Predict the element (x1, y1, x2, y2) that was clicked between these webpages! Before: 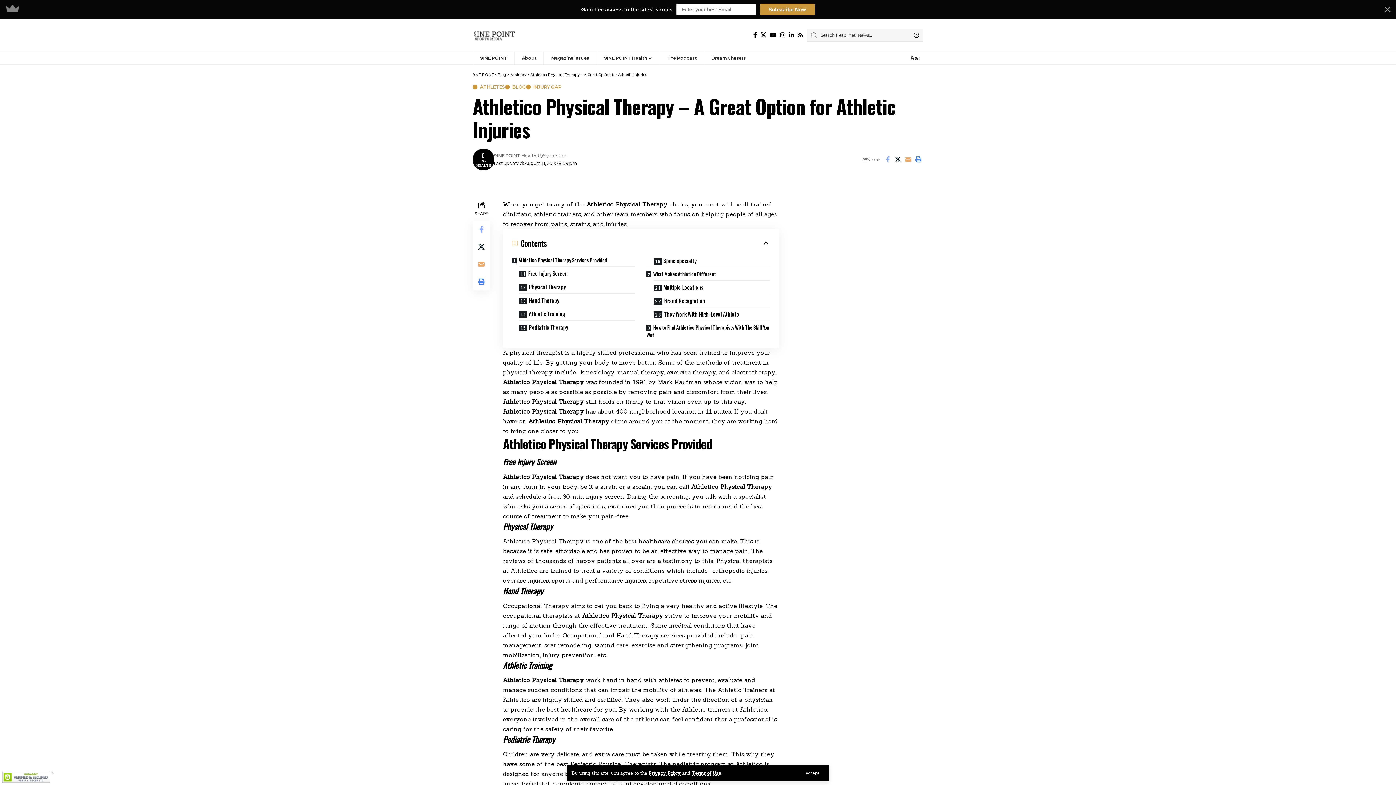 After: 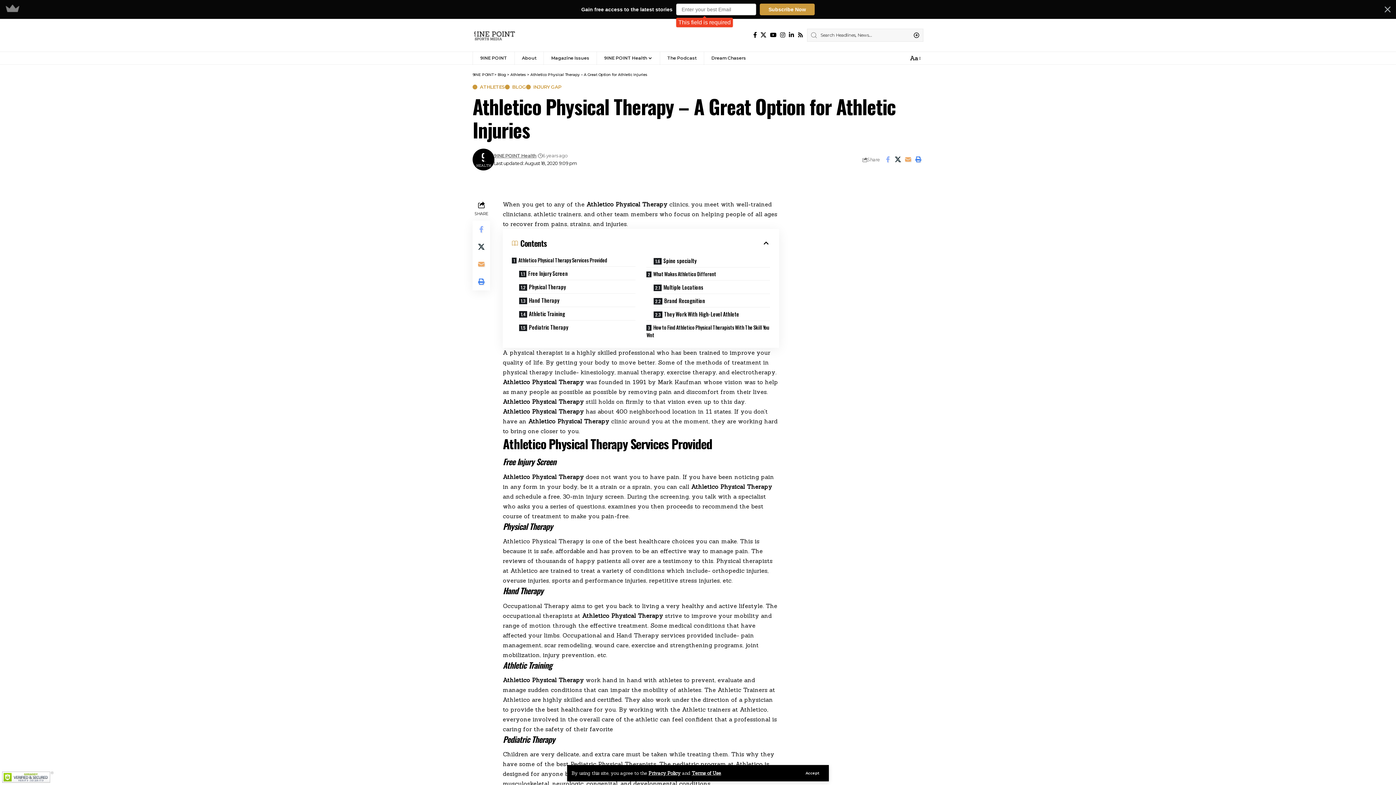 Action: bbox: (760, 3, 814, 15) label: Subscribe Now